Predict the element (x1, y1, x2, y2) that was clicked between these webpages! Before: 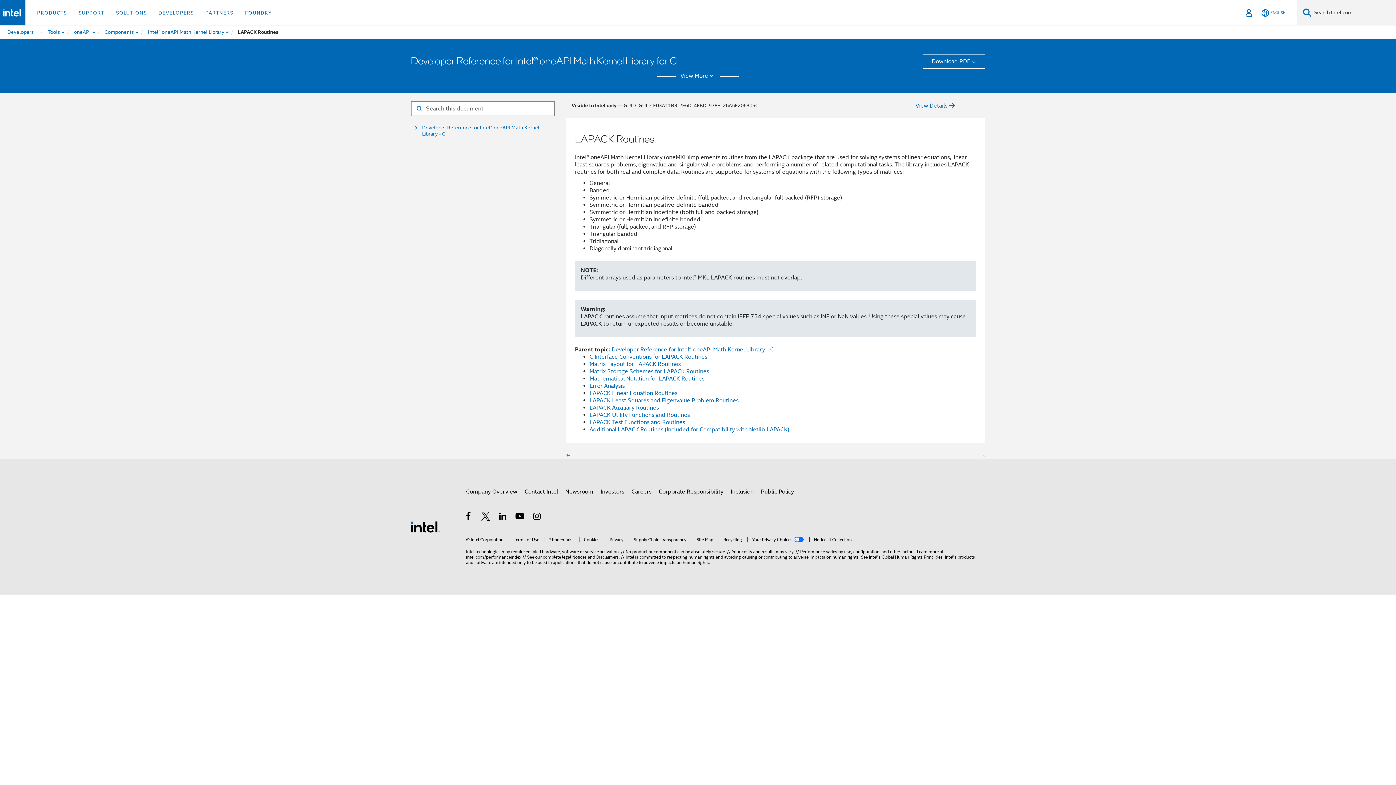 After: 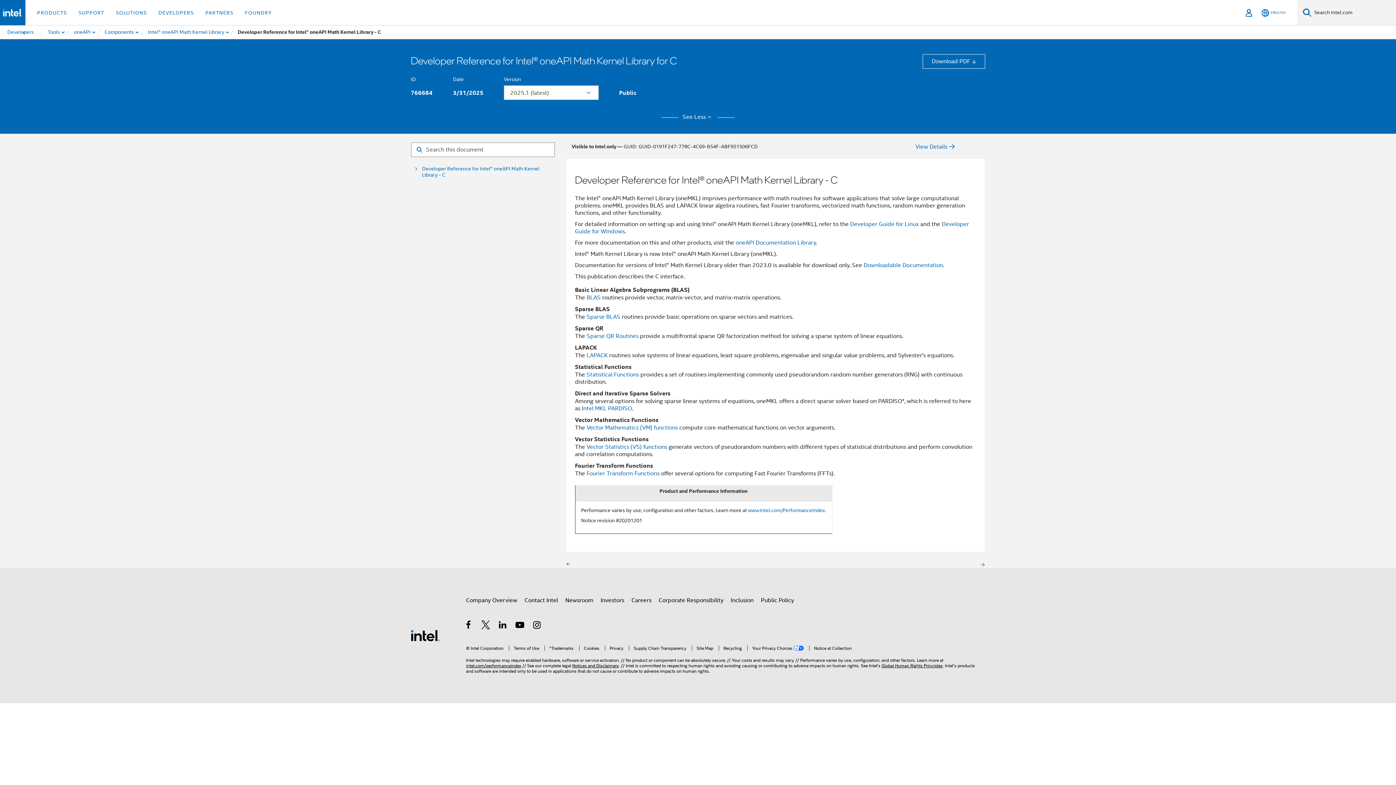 Action: label: Developer Reference for Intel® oneAPI Math Kernel Library - C bbox: (611, 346, 774, 353)